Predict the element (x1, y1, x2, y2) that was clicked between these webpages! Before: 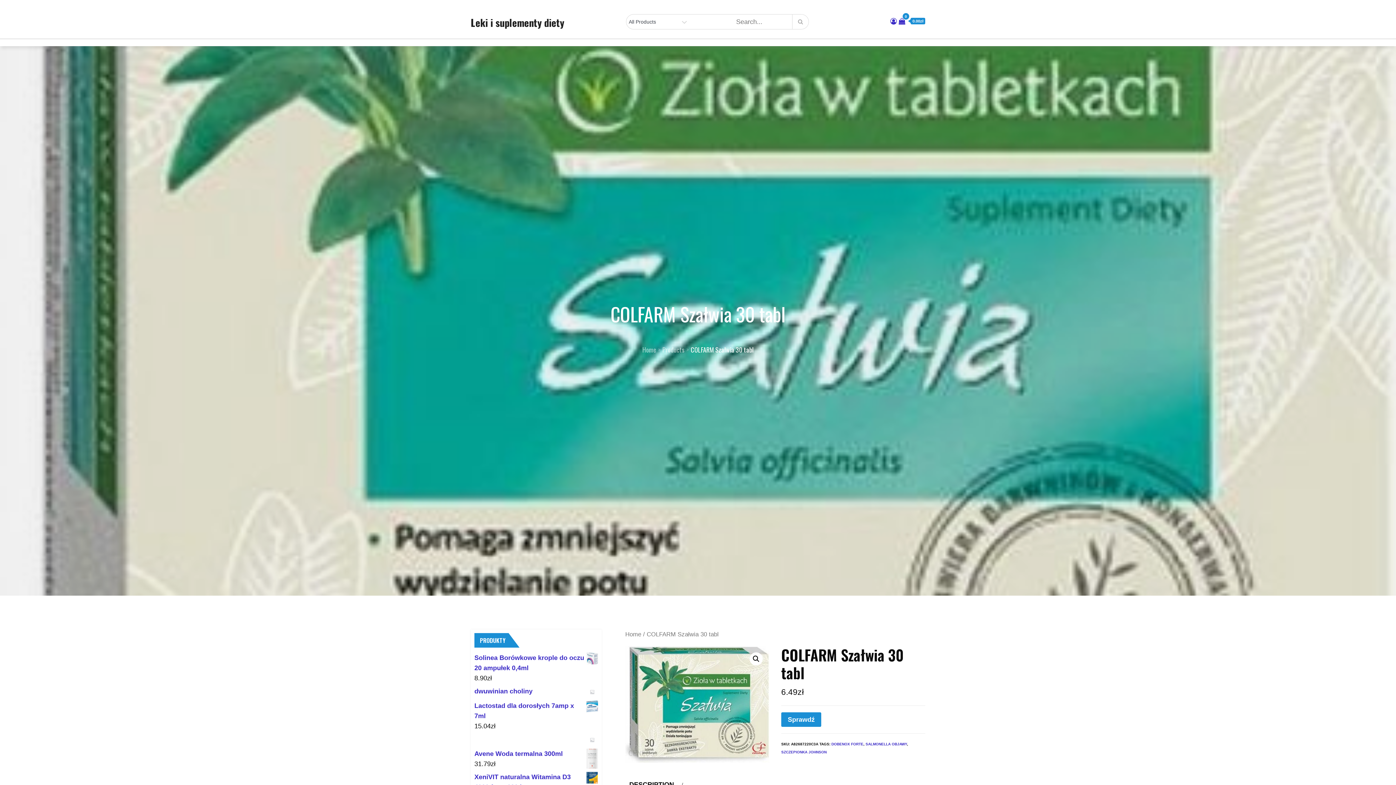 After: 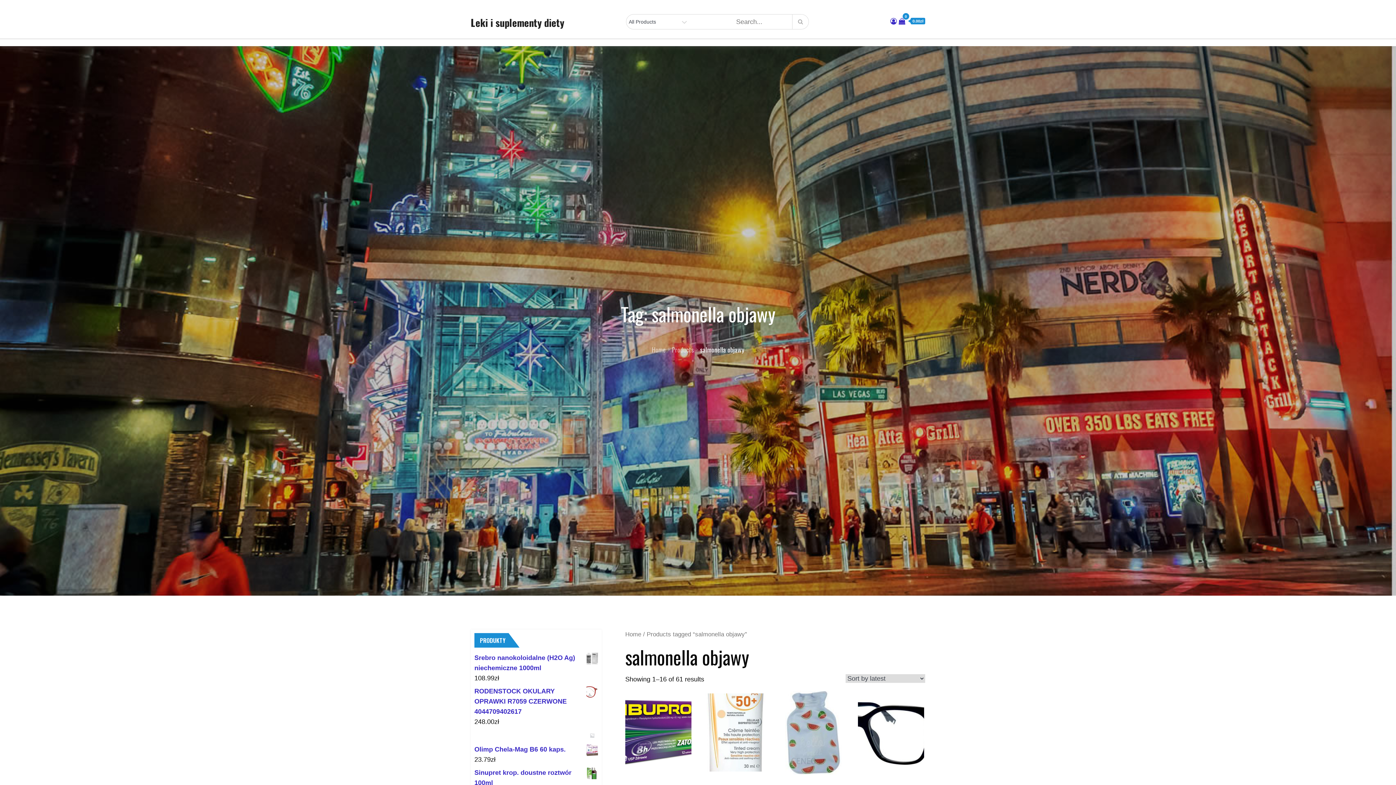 Action: bbox: (865, 742, 907, 746) label: SALMONELLA OBJAWY